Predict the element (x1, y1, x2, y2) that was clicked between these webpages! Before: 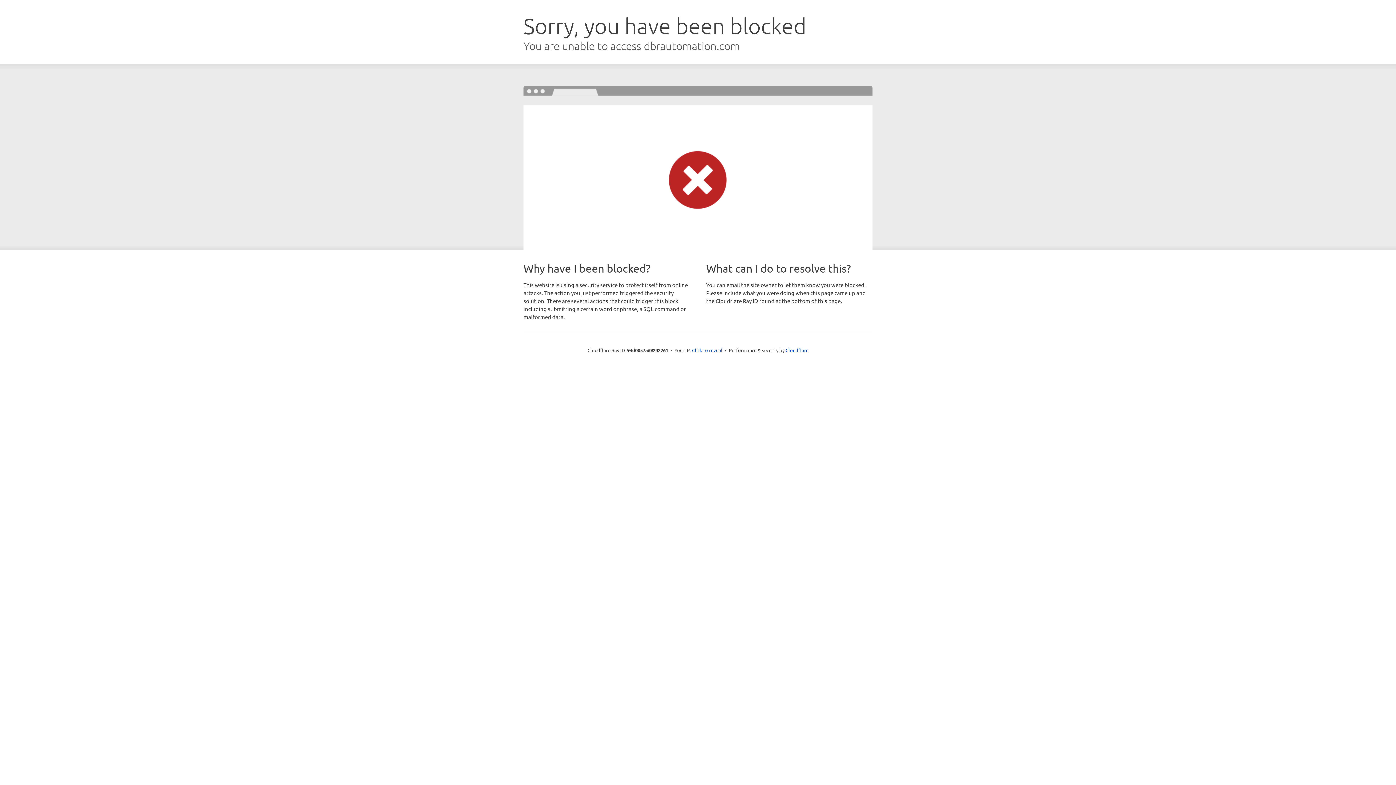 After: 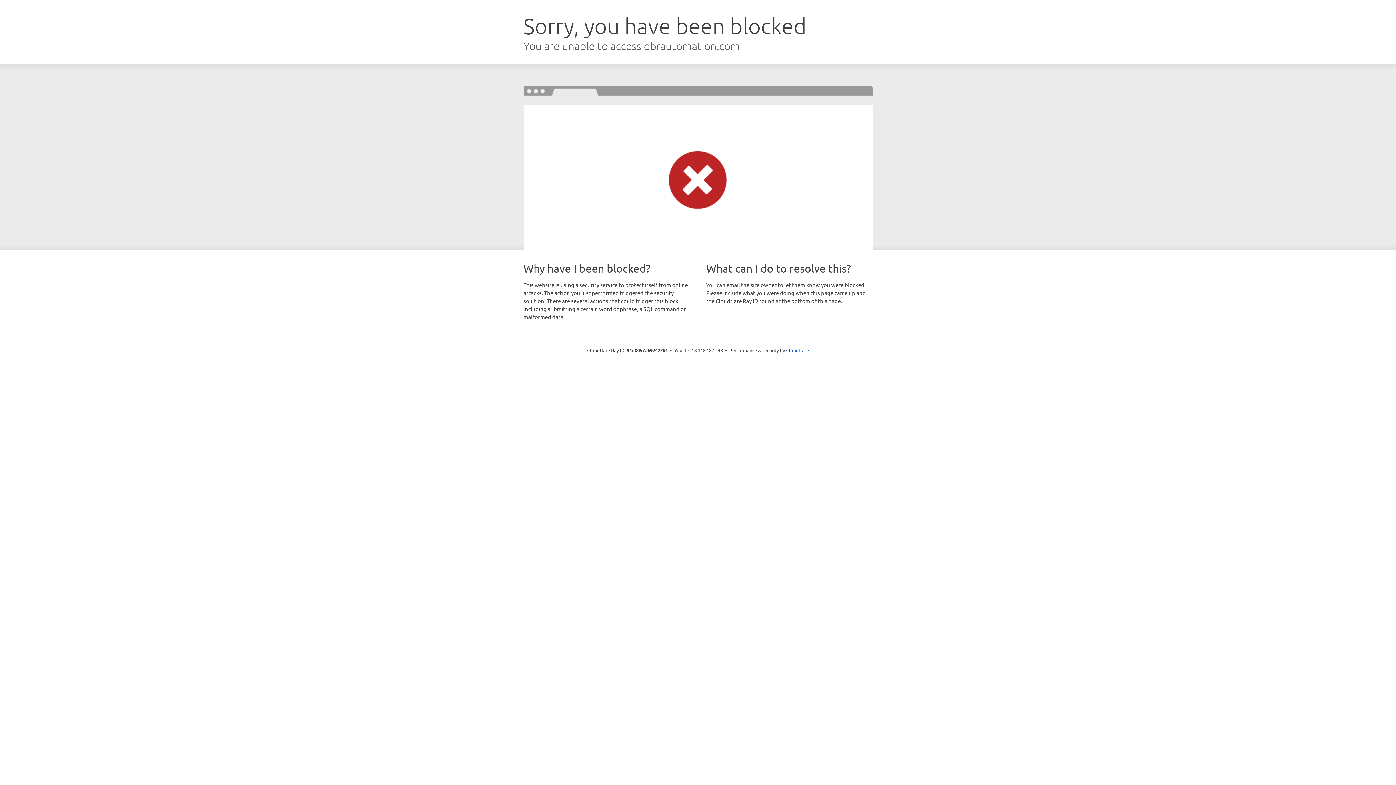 Action: label: Click to reveal bbox: (692, 346, 722, 353)